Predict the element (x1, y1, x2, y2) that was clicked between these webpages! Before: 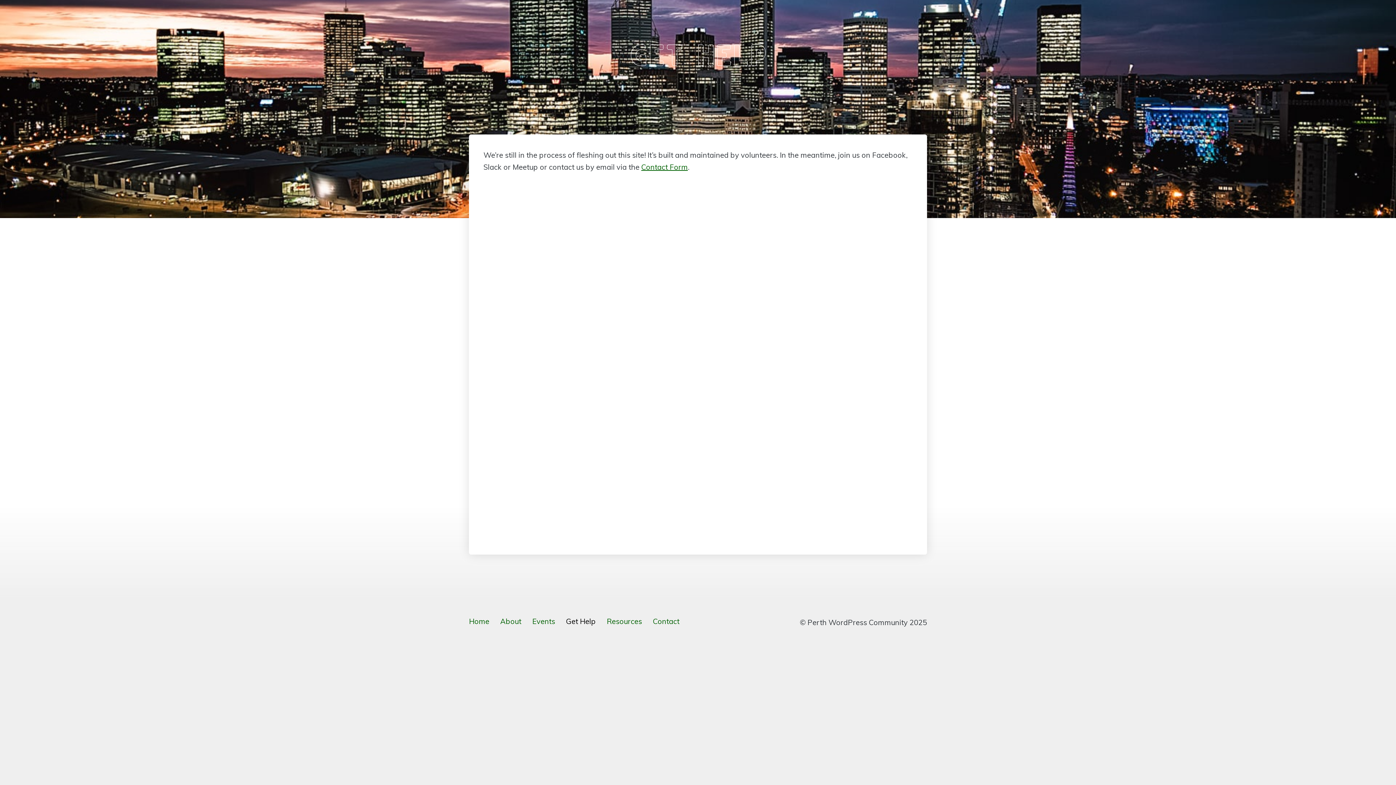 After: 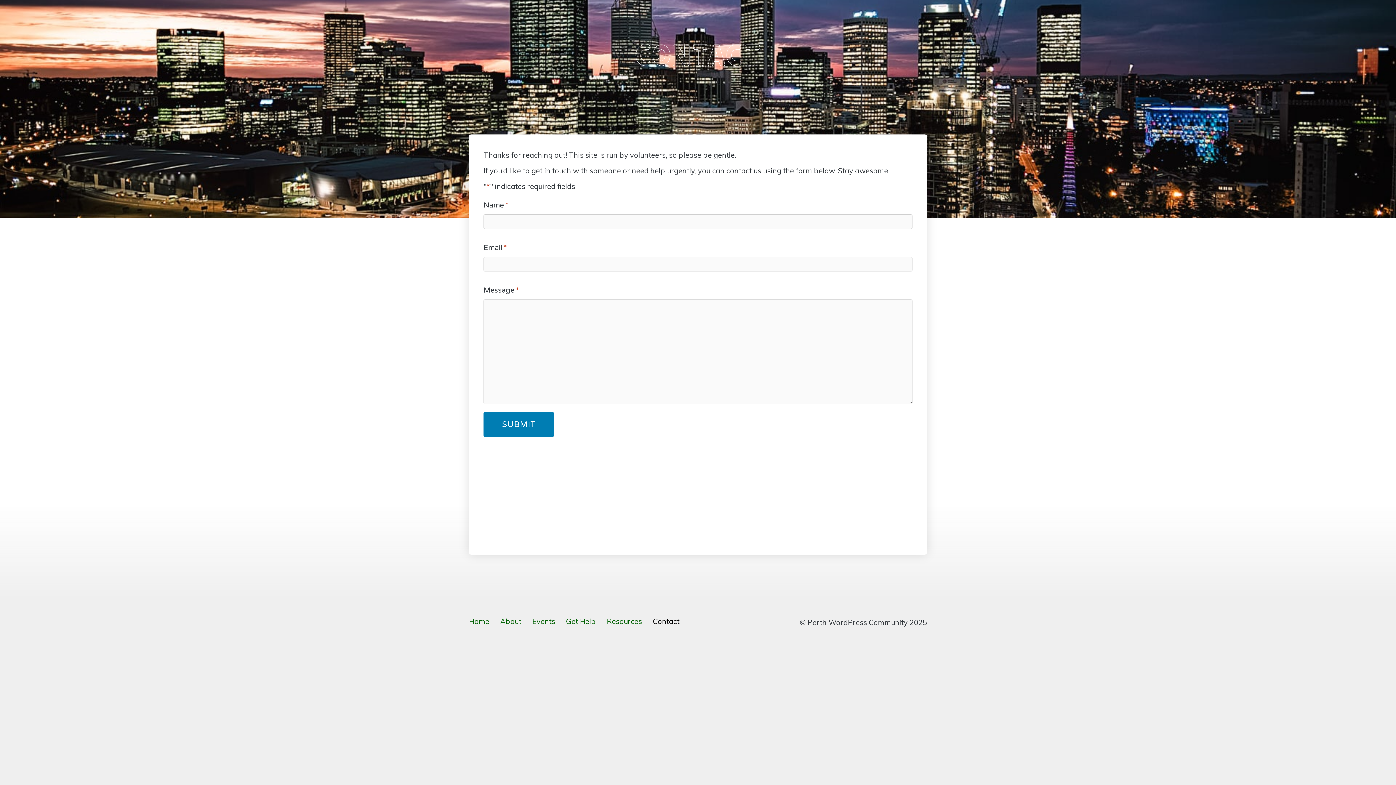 Action: bbox: (641, 162, 688, 171) label: Contact Form